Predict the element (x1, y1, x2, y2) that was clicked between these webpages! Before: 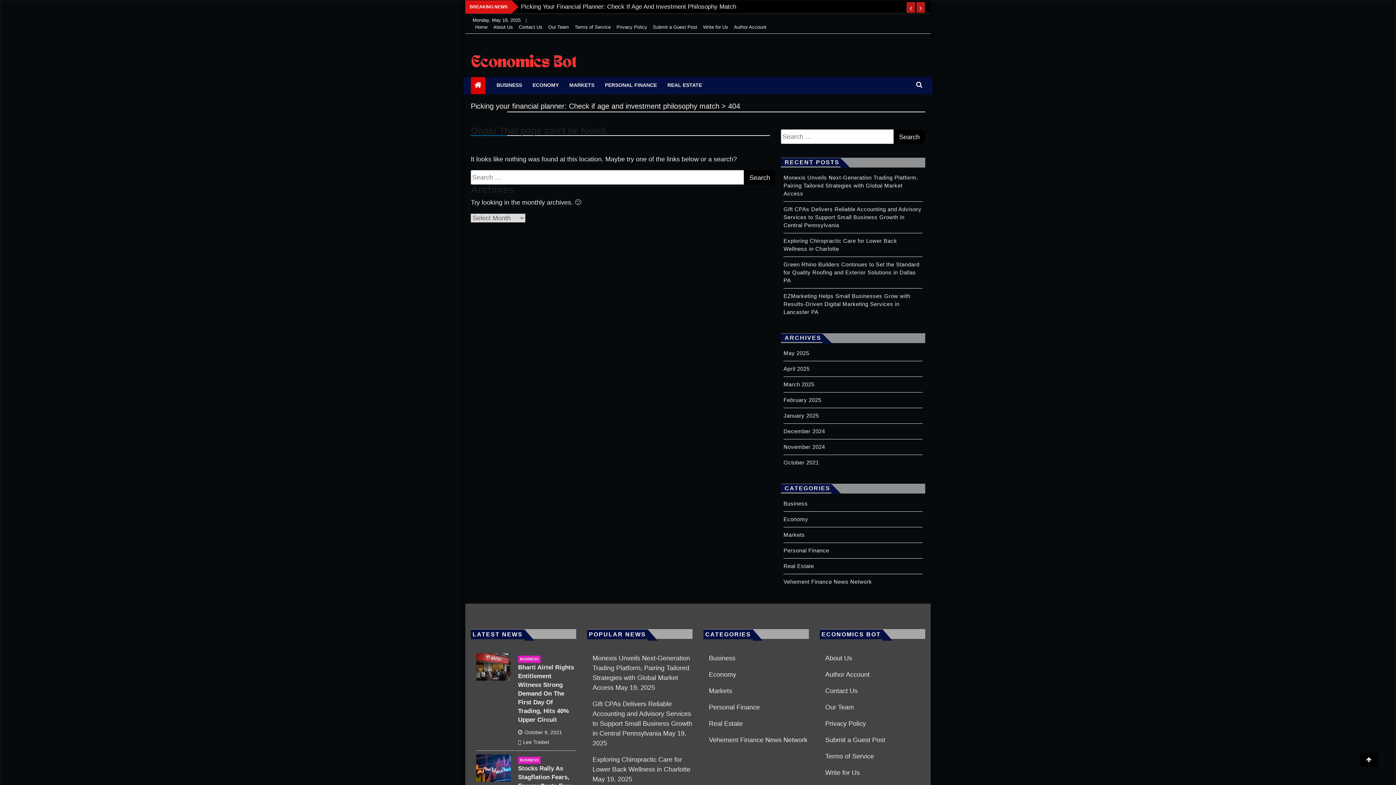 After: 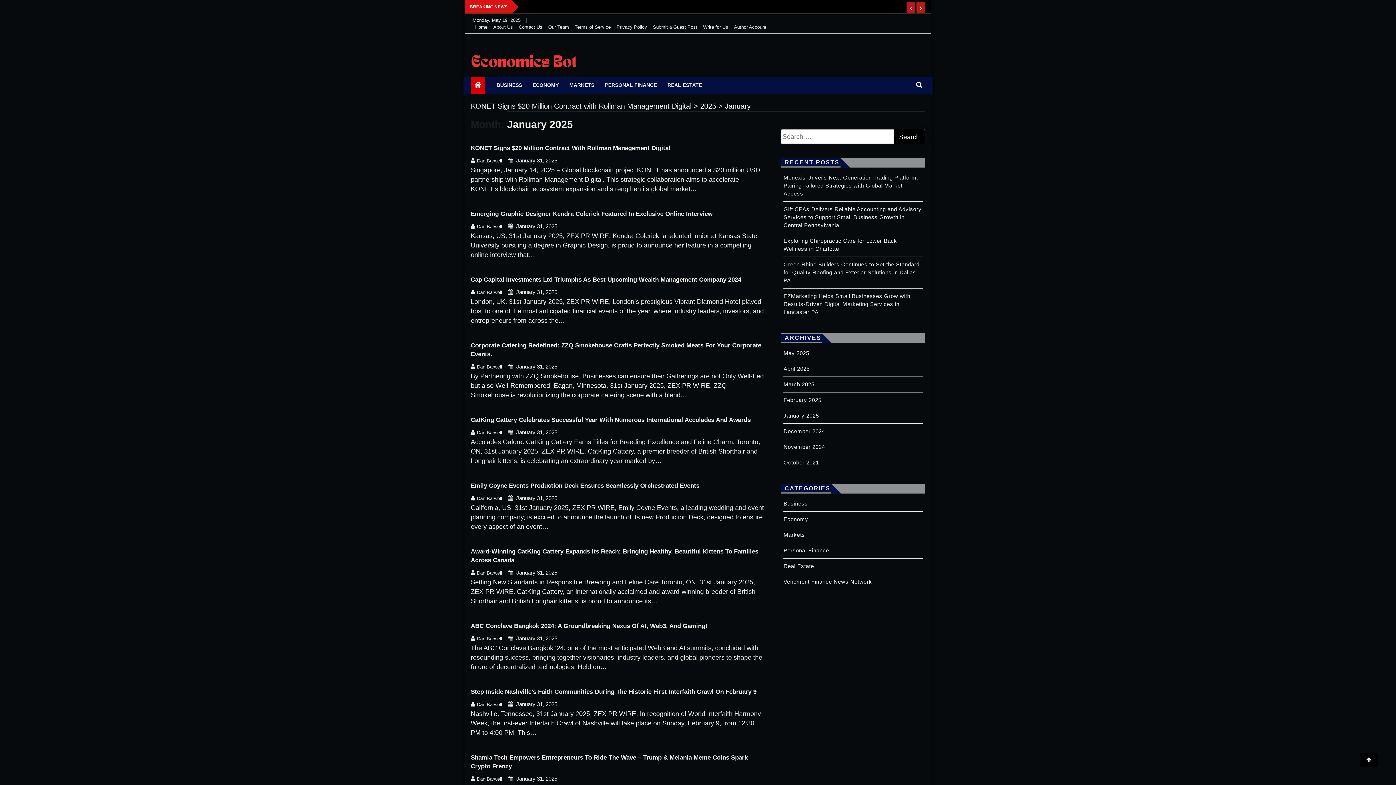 Action: bbox: (783, 412, 819, 419) label: January 2025